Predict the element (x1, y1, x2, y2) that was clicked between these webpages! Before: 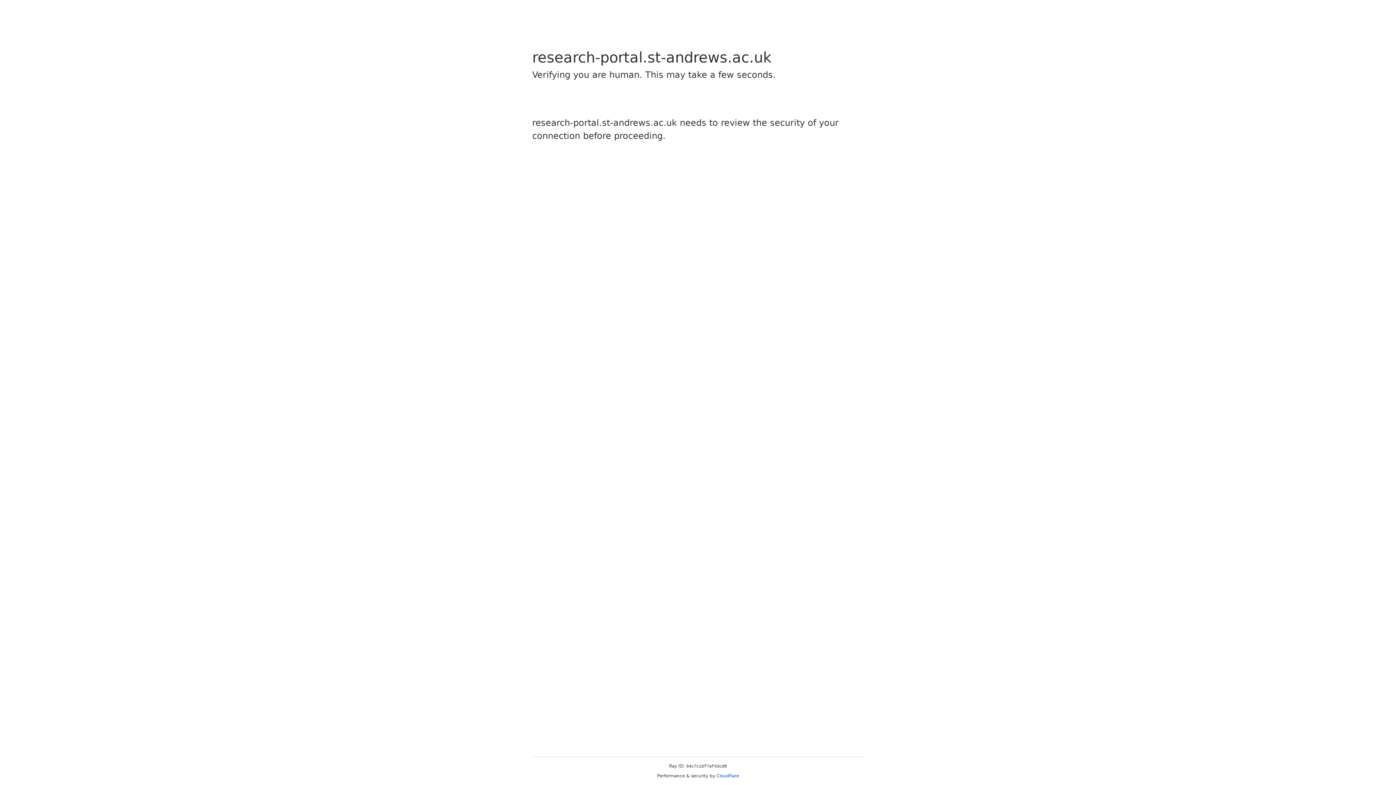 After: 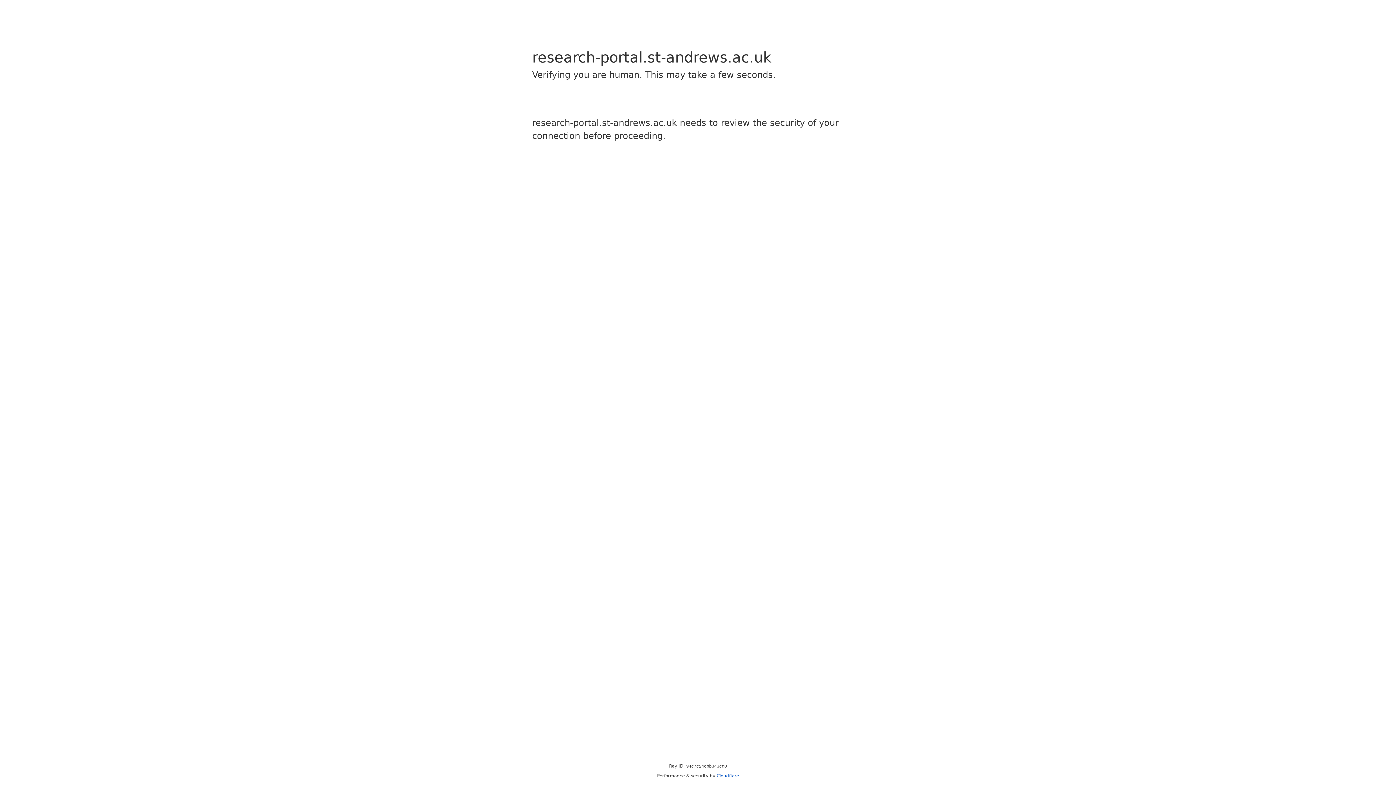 Action: bbox: (716, 773, 739, 778) label: Cloudflare